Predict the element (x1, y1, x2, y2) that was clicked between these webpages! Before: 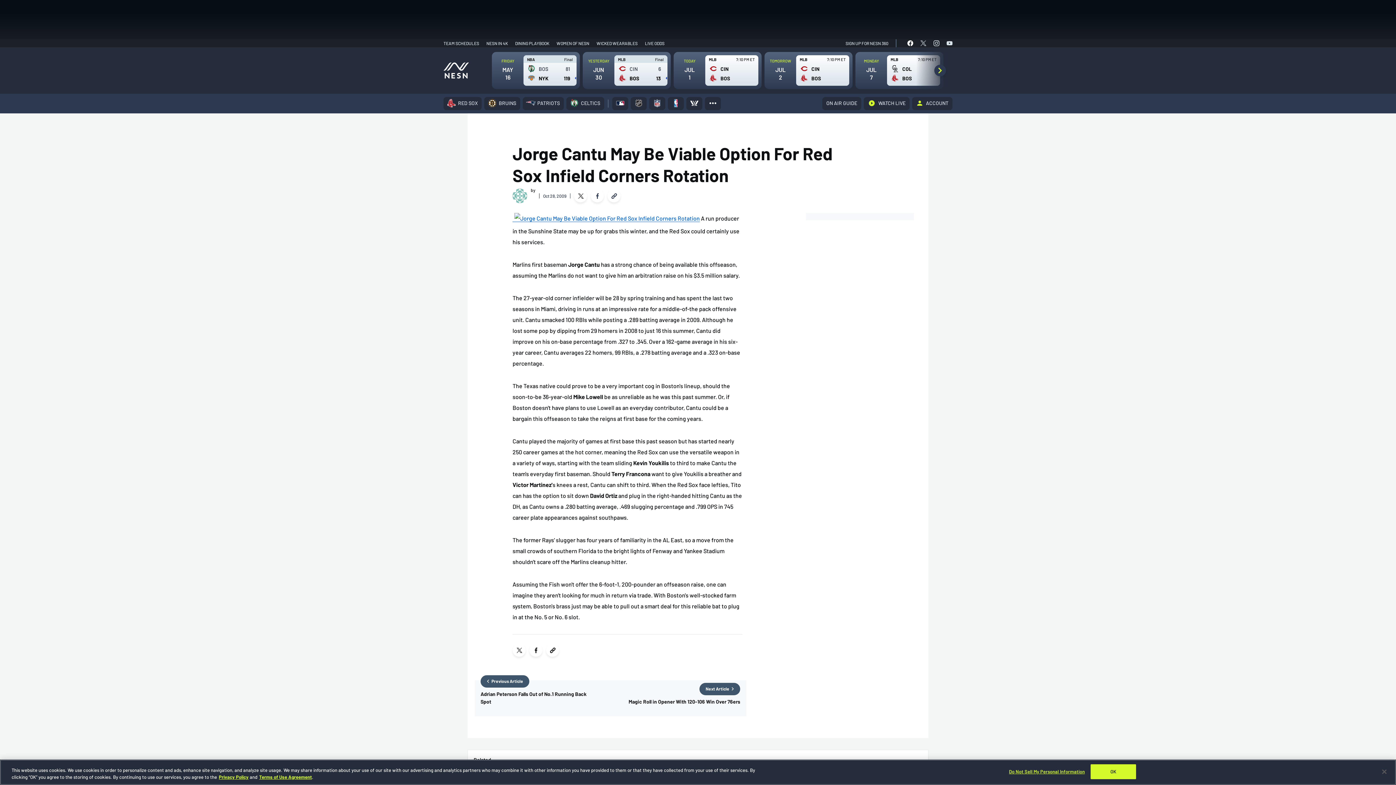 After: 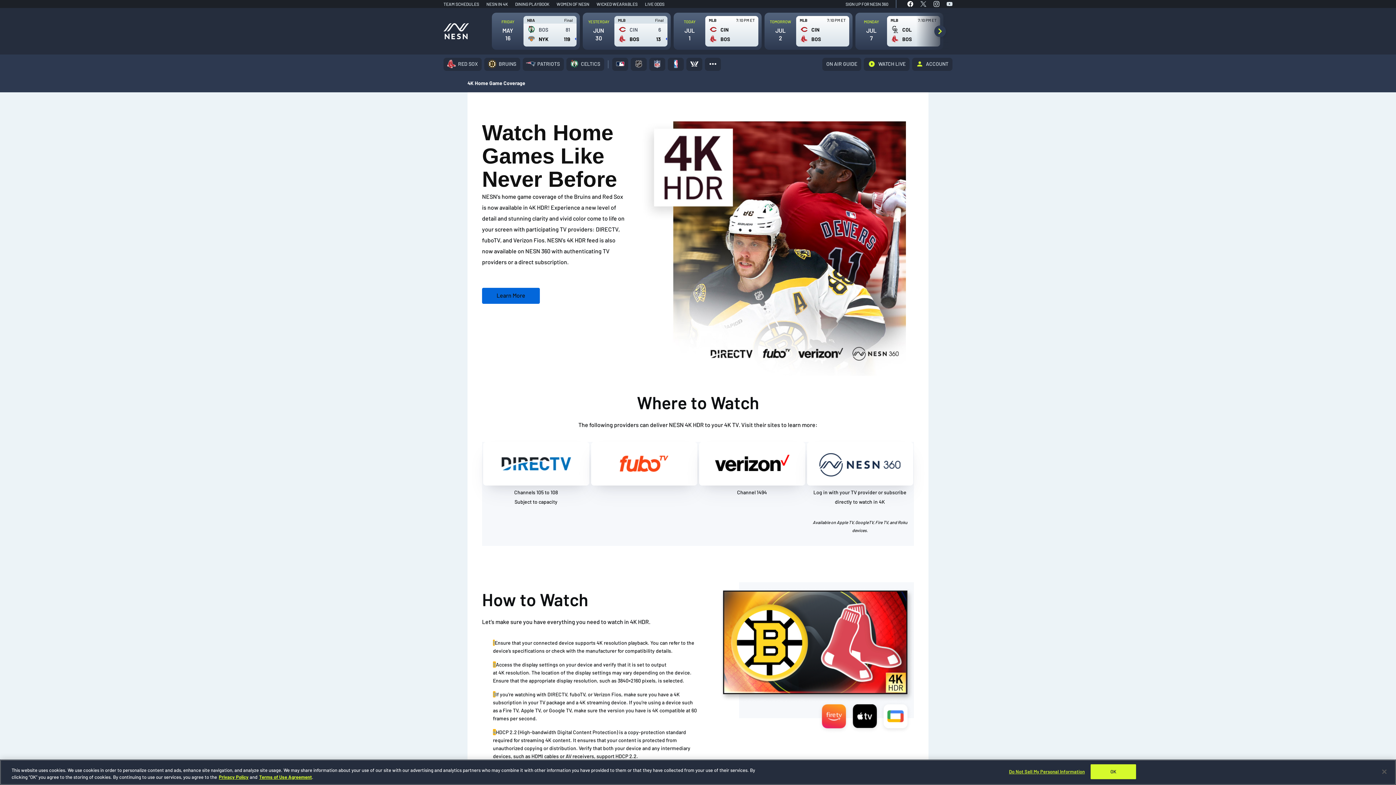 Action: label: NESN IN 4K bbox: (486, 39, 508, 47)